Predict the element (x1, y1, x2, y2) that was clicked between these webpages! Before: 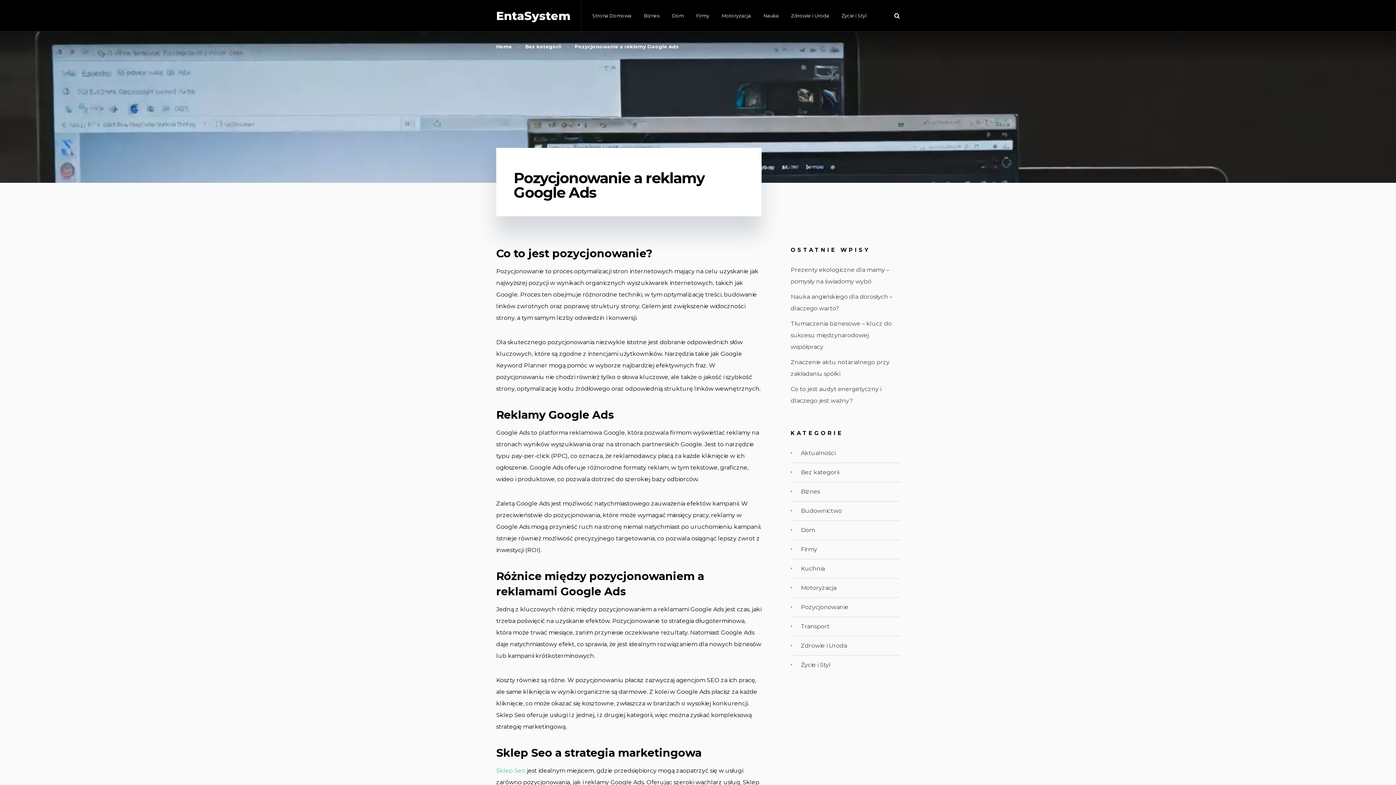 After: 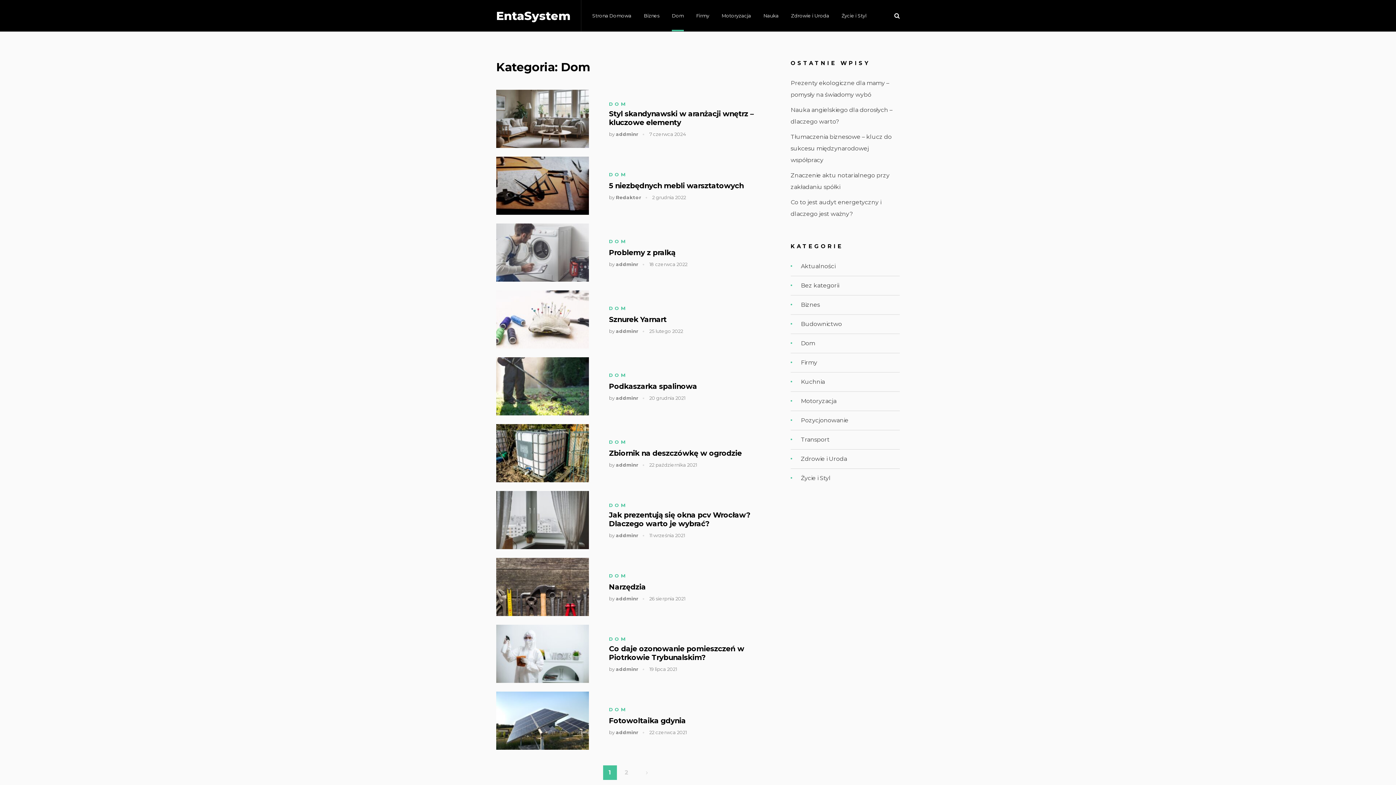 Action: label: Dom bbox: (672, 0, 684, 31)